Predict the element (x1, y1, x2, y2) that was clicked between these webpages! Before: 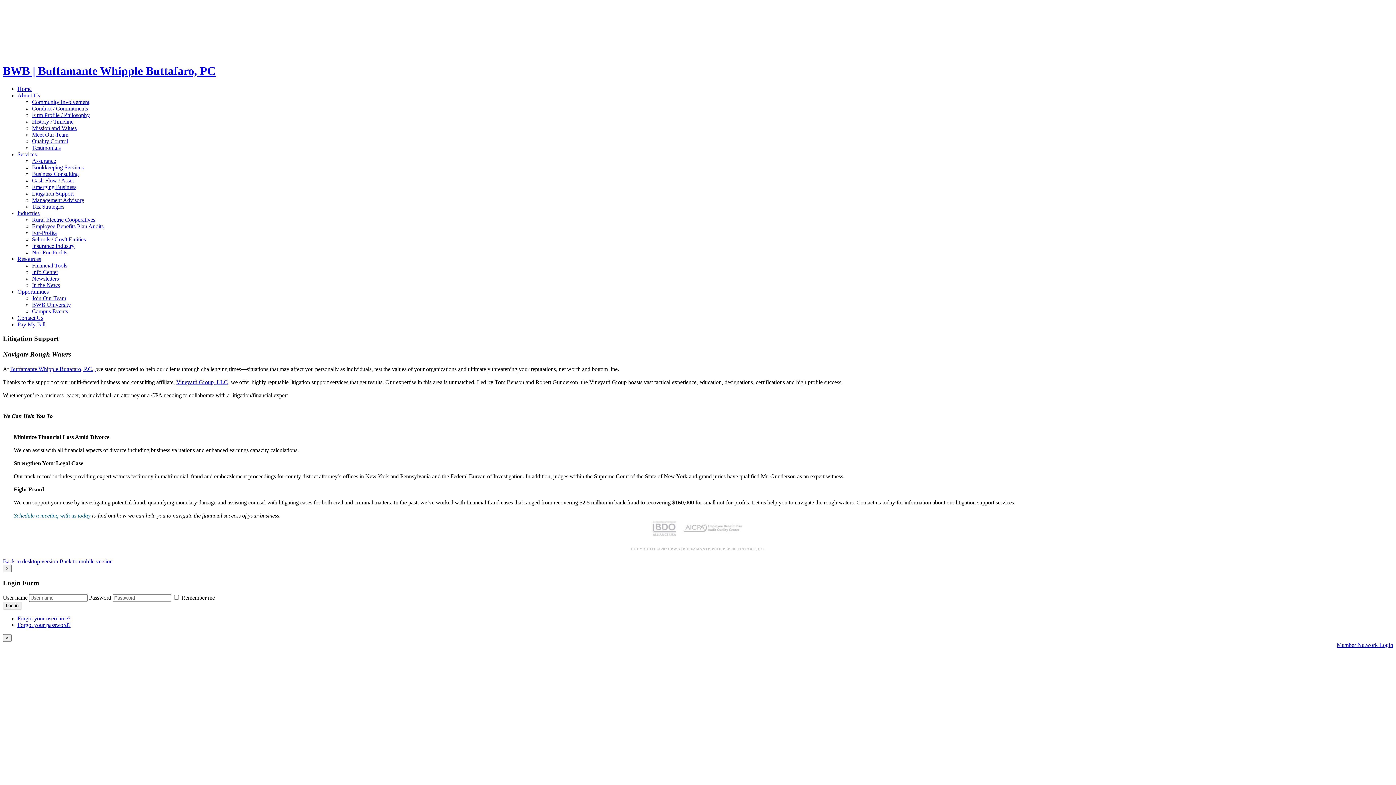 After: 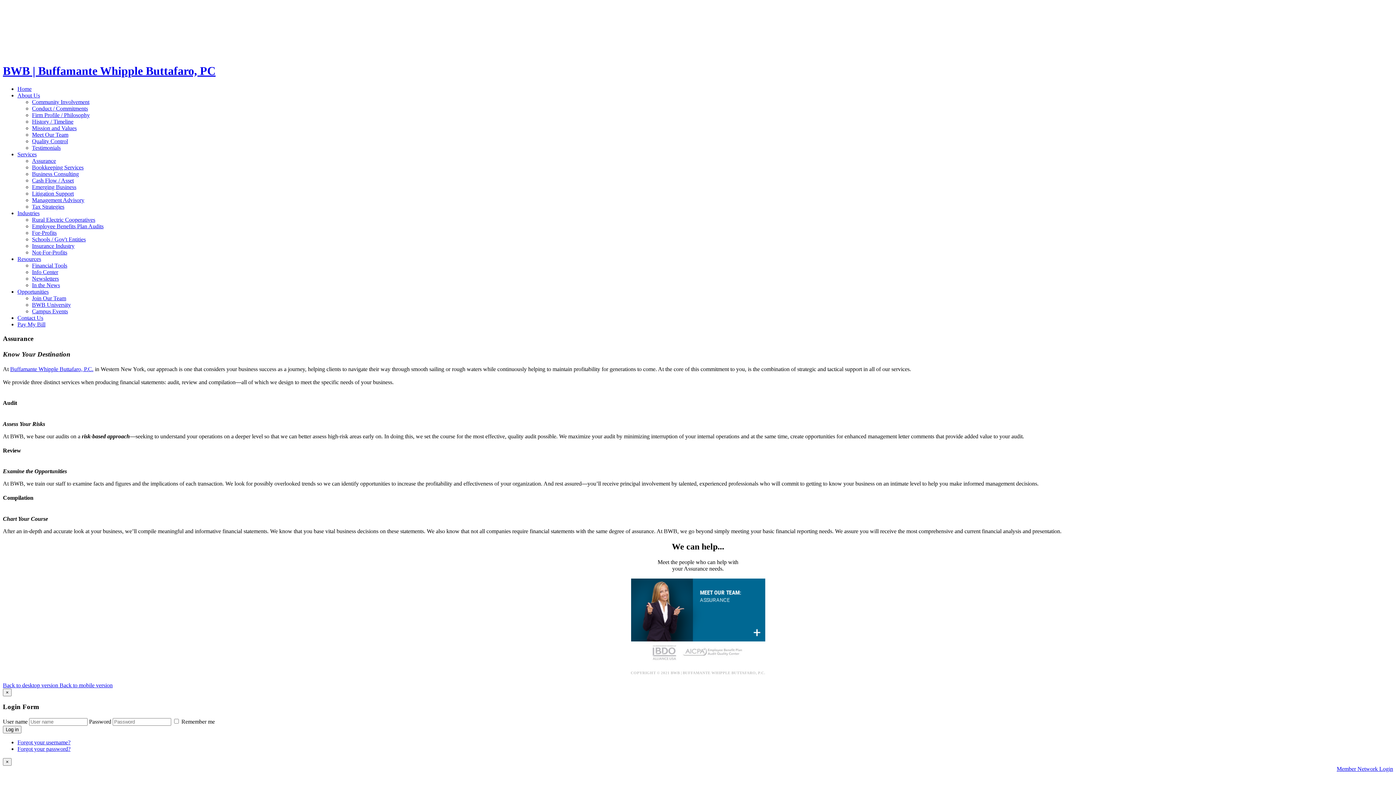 Action: label: Assurance bbox: (32, 157, 56, 163)